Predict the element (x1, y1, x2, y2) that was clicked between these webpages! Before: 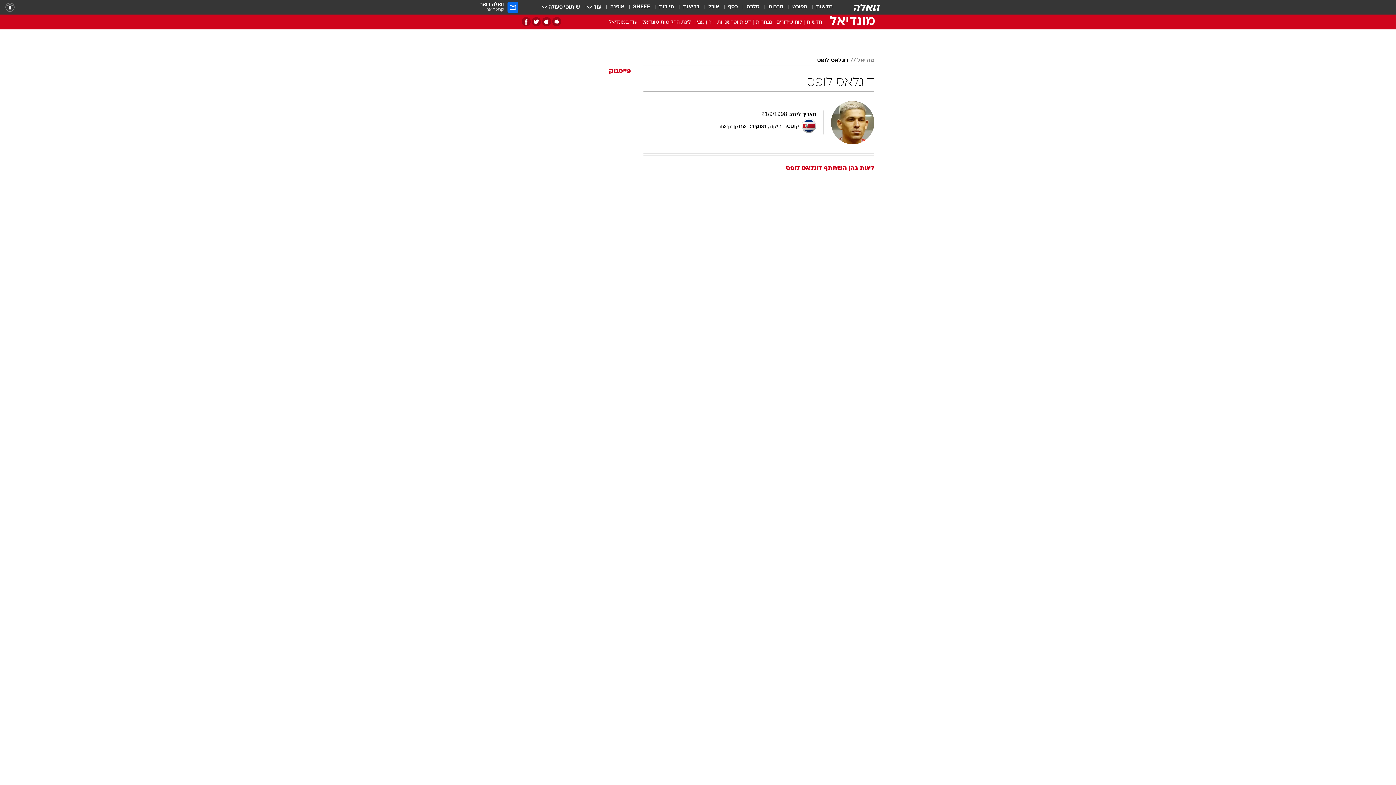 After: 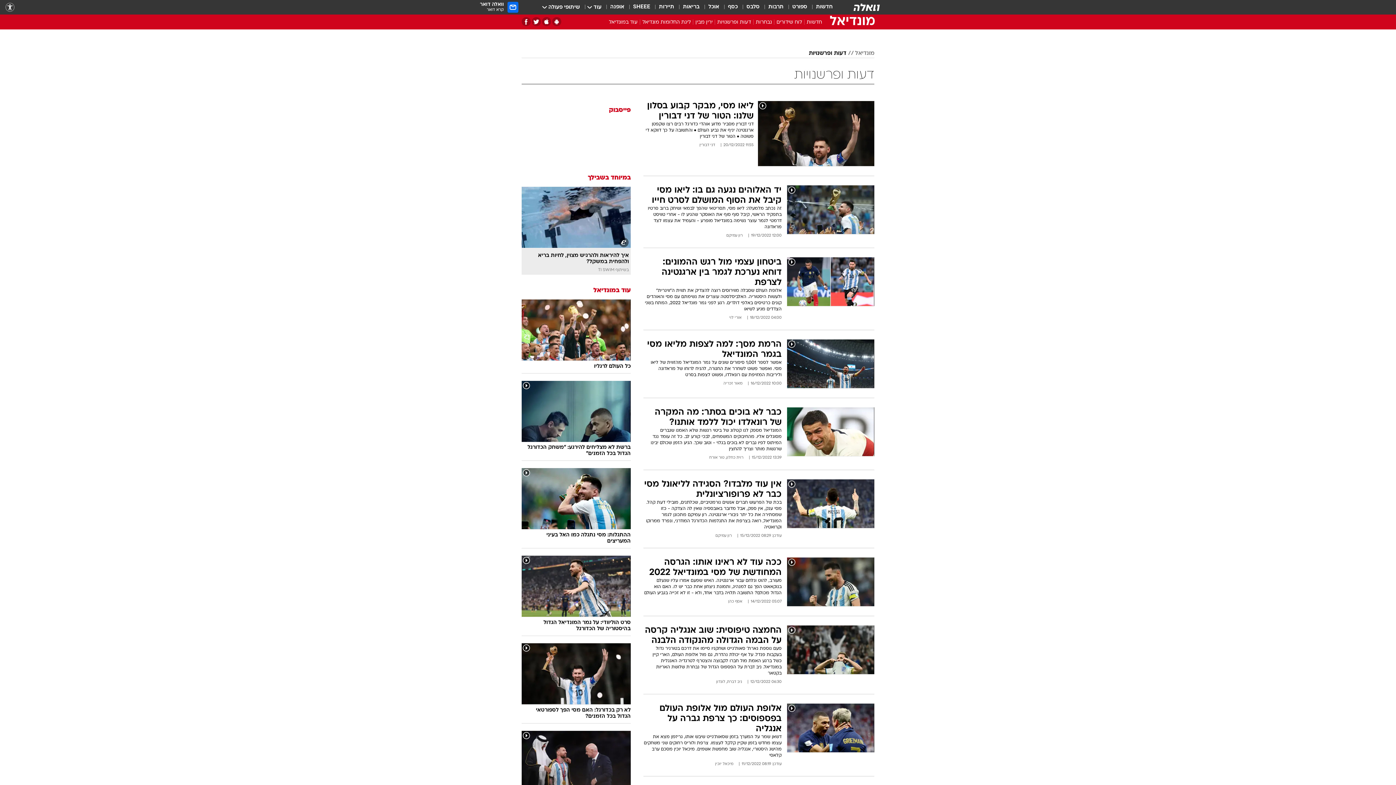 Action: label: דעות ופרשנויות bbox: (715, 18, 753, 28)